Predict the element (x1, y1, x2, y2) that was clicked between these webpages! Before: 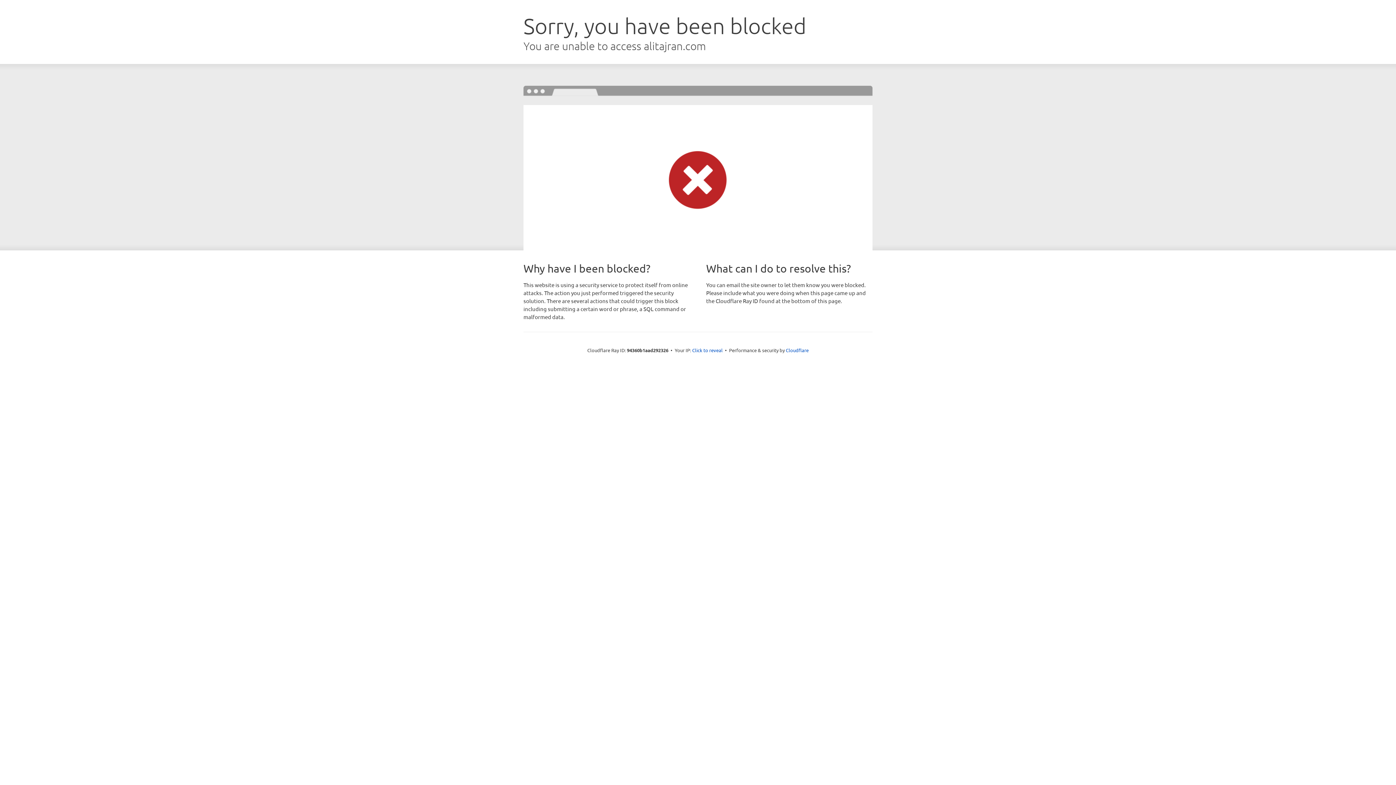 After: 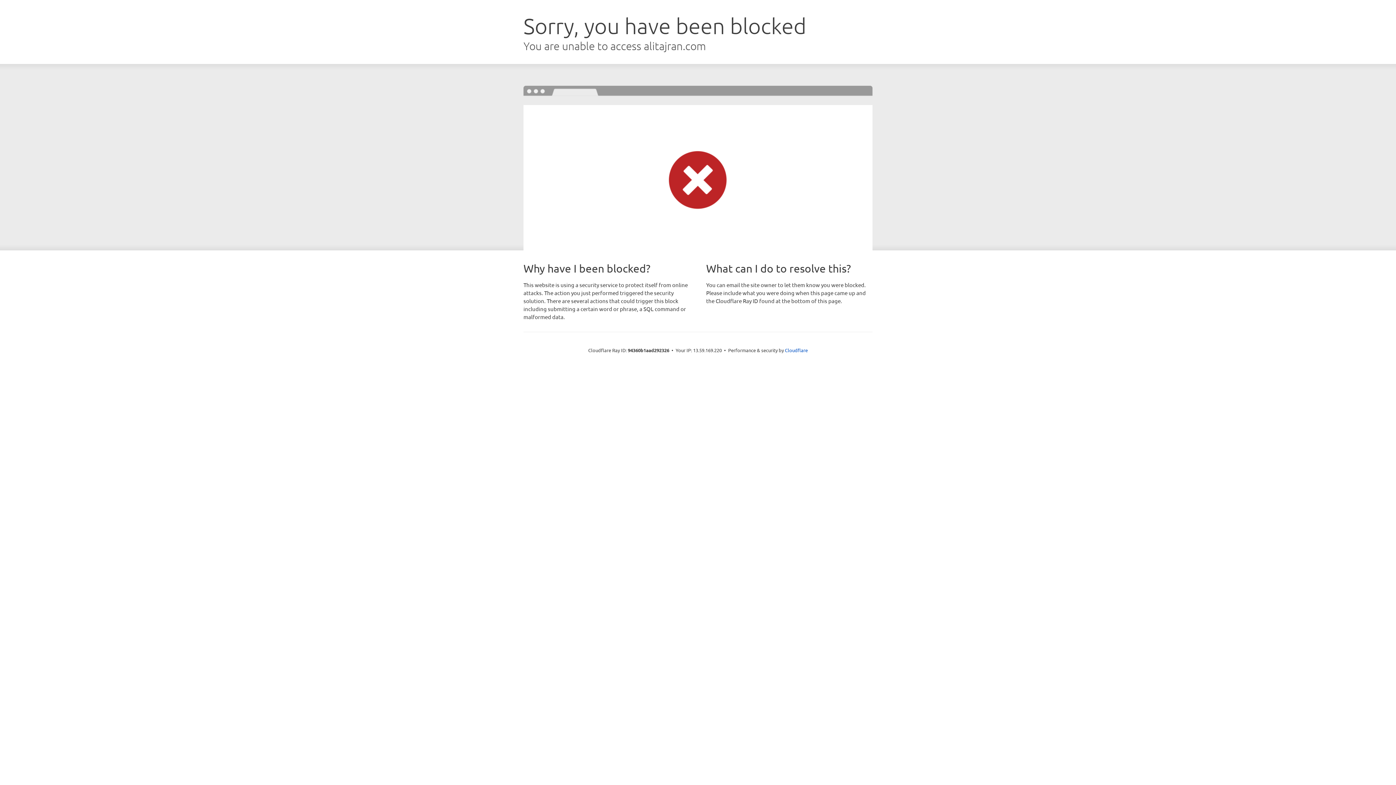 Action: bbox: (692, 346, 722, 353) label: Click to reveal